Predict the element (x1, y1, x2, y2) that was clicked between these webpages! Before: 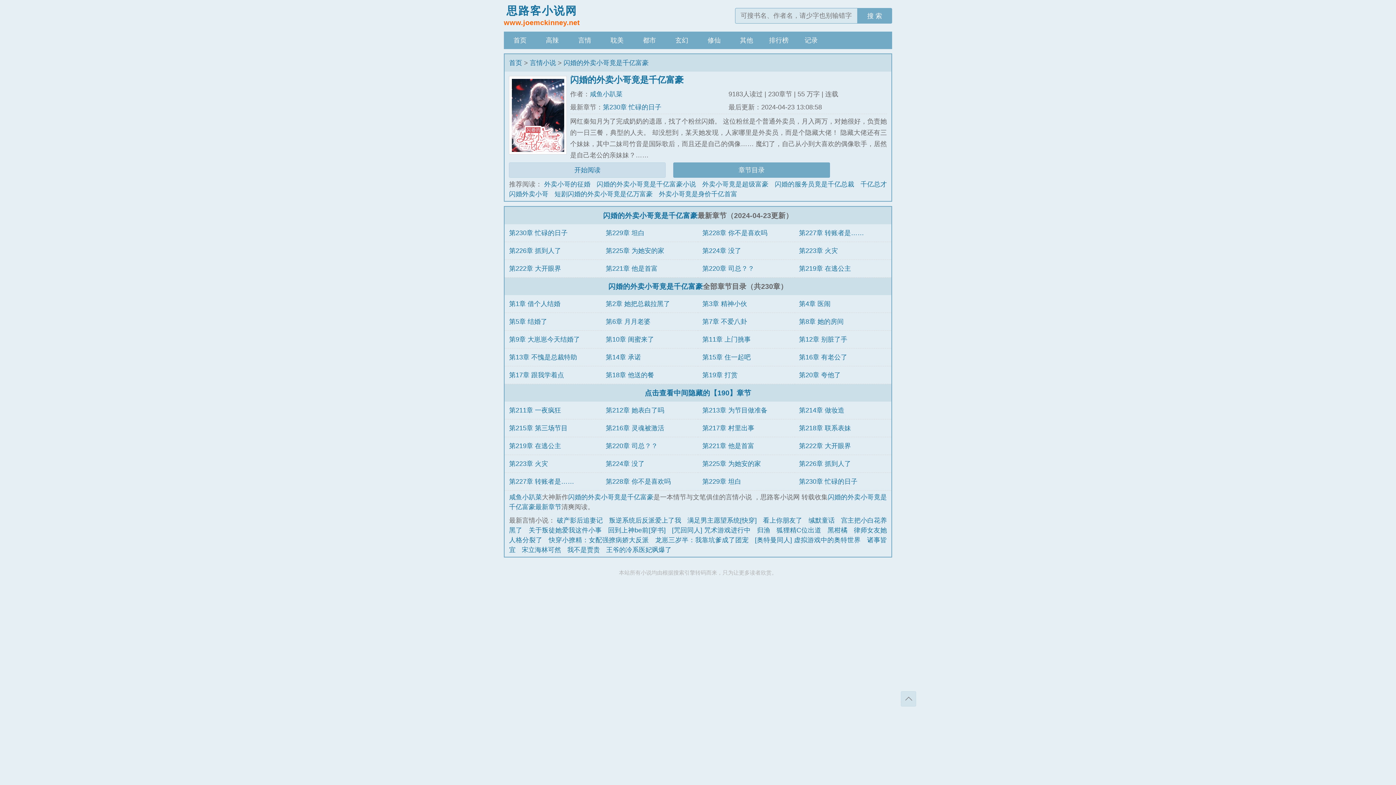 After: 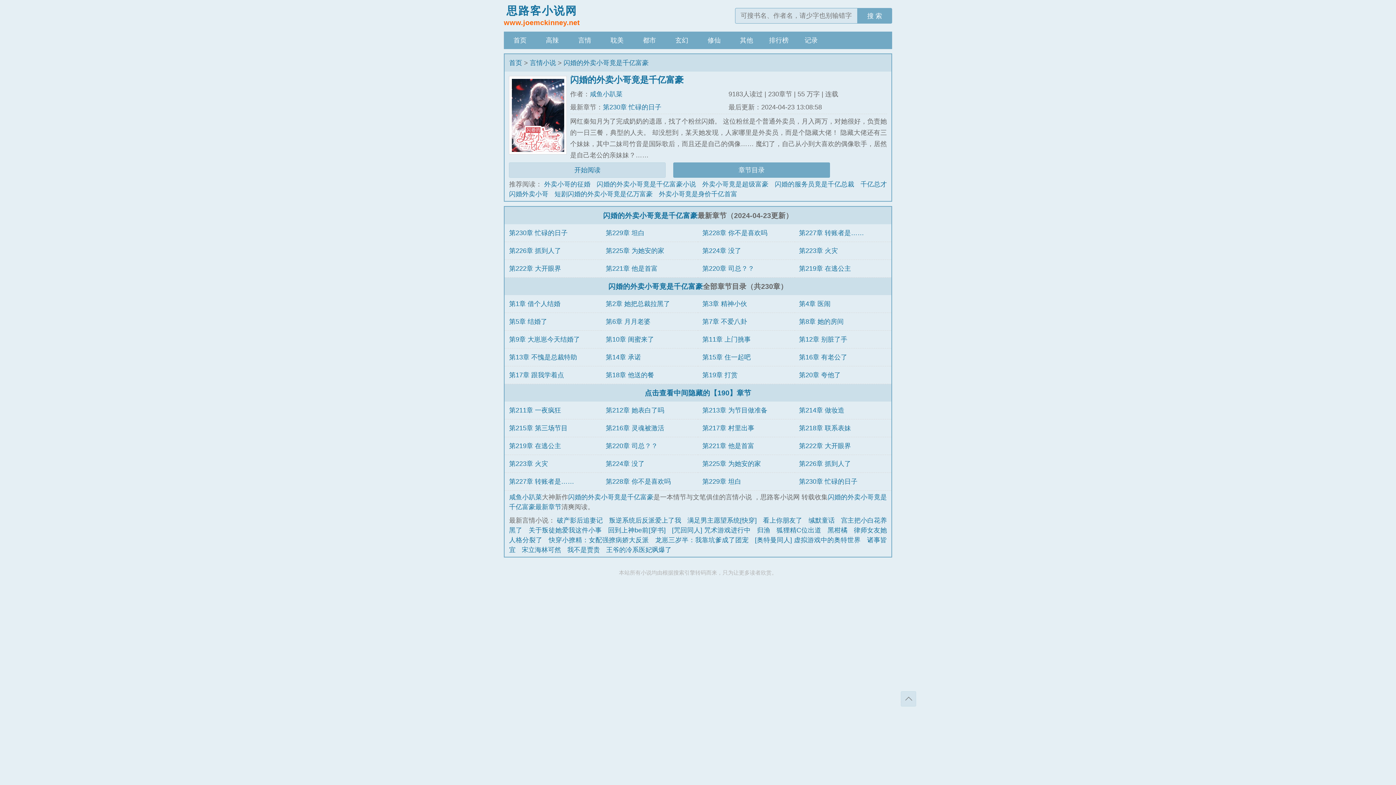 Action: label: 闪婚的外卖小哥竟是千亿富豪 bbox: (568, 493, 653, 501)